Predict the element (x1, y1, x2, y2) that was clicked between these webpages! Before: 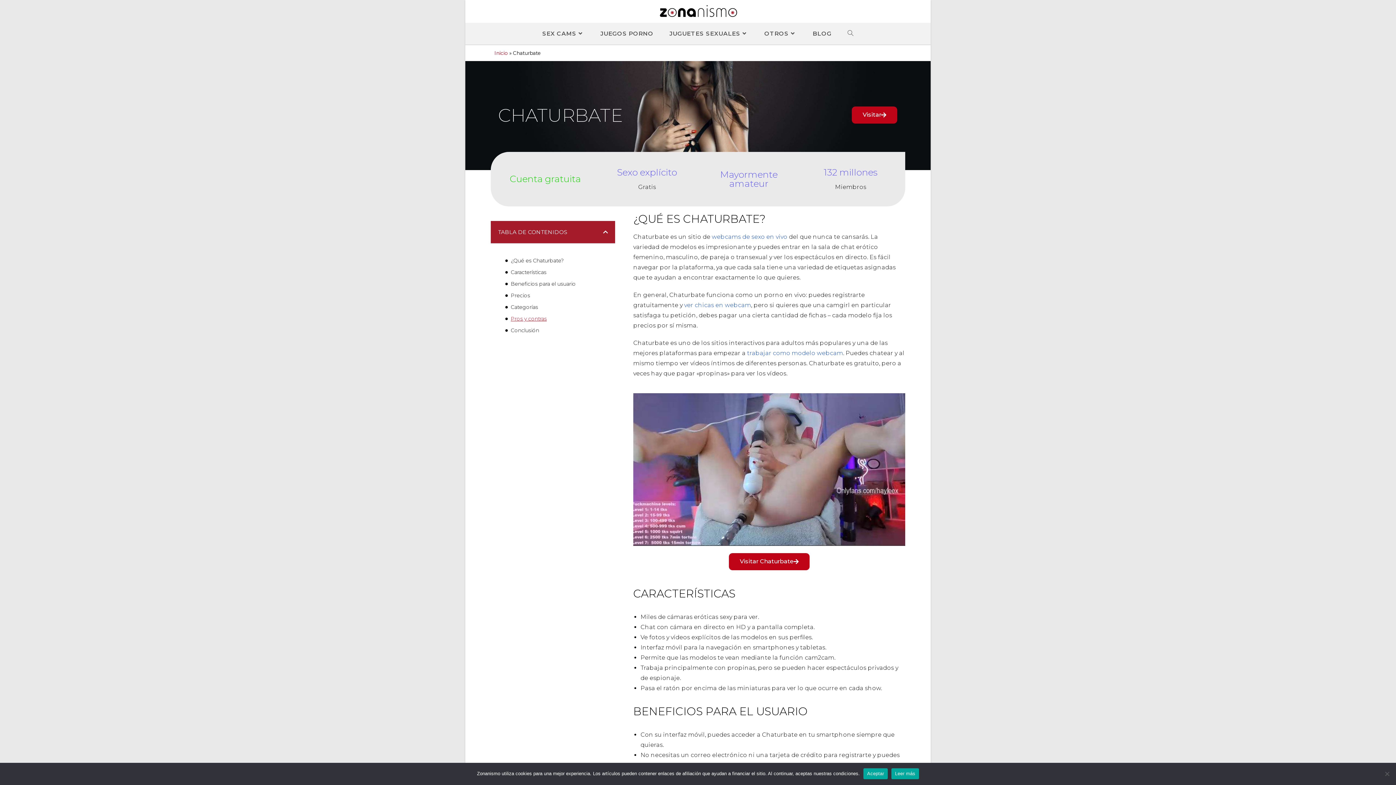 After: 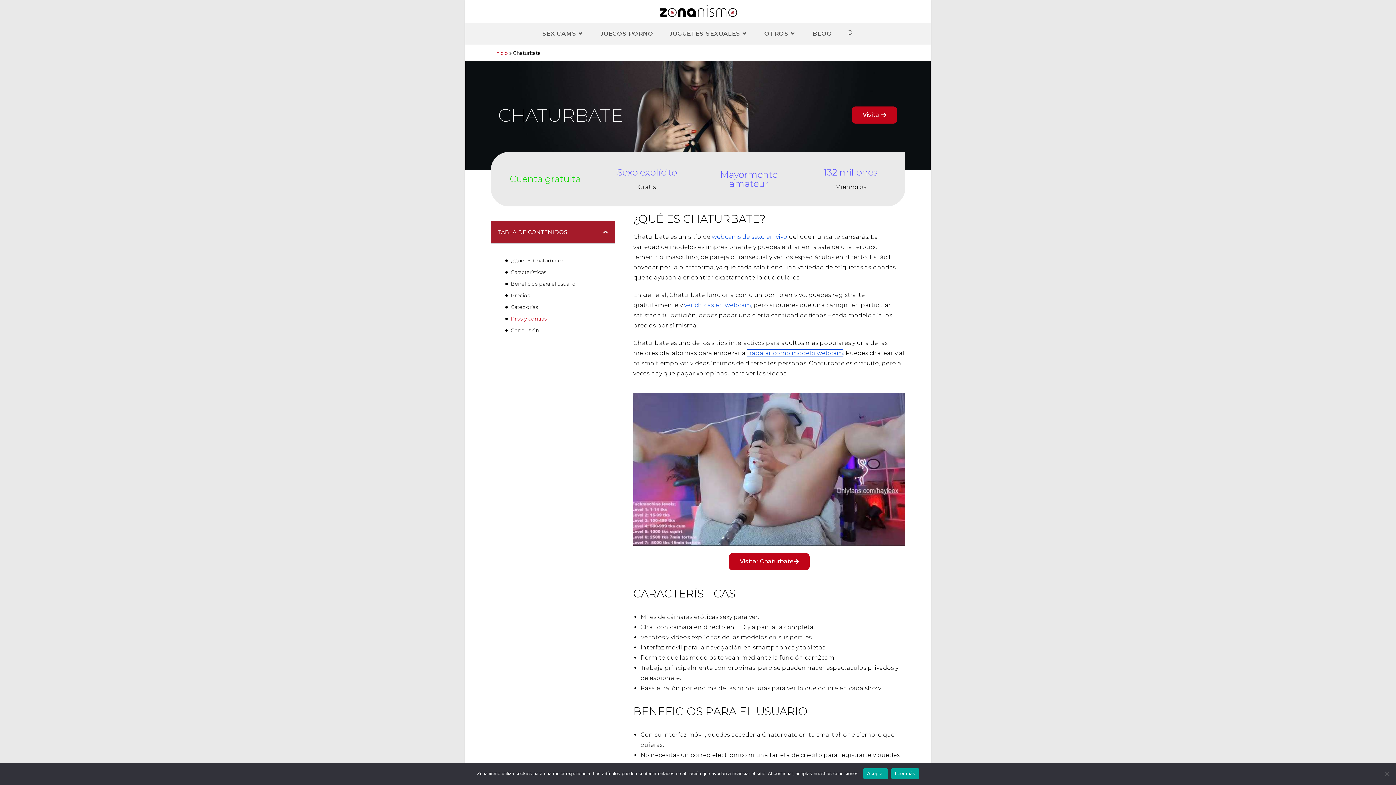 Action: label: trabajar como modelo webcam bbox: (747, 349, 843, 356)